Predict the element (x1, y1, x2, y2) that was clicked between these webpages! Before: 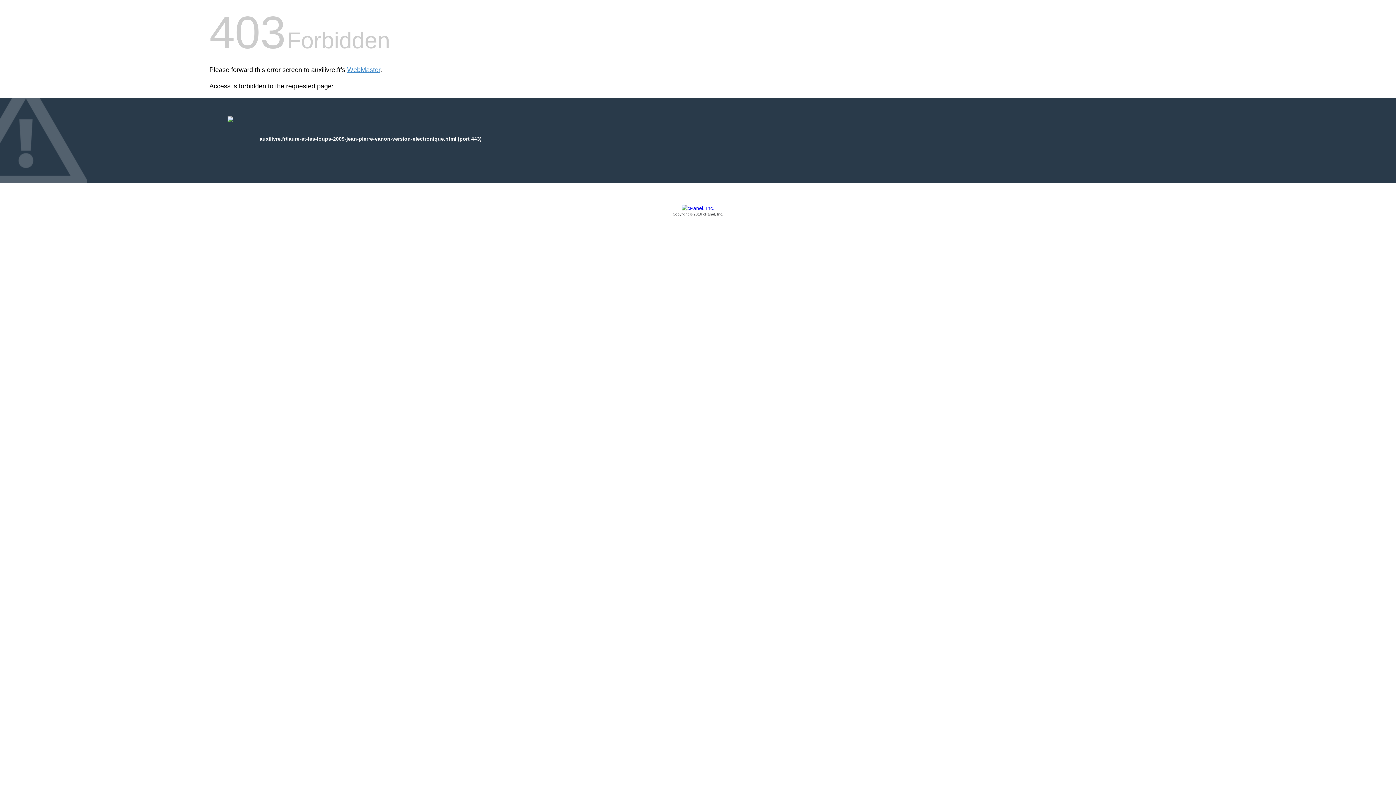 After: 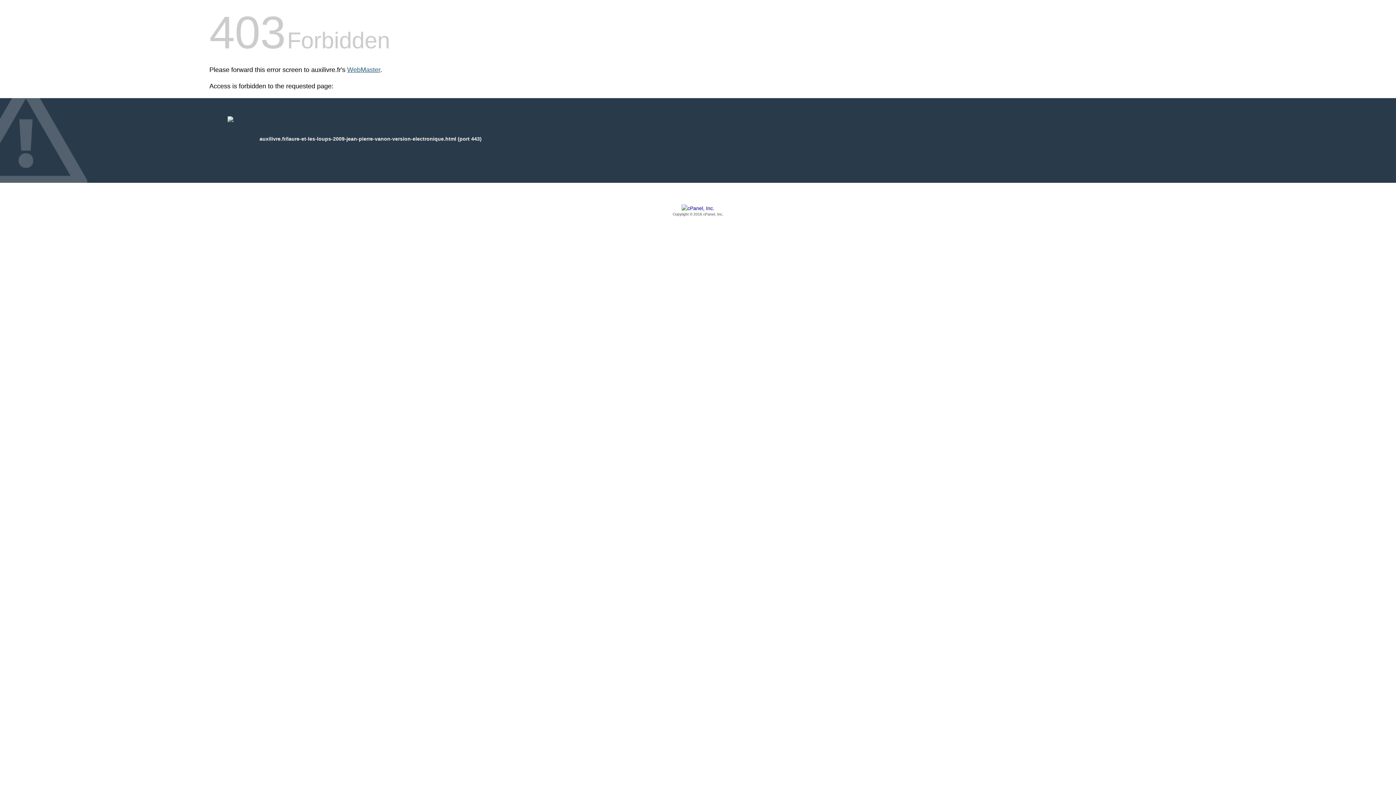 Action: label: WebMaster bbox: (347, 66, 380, 73)